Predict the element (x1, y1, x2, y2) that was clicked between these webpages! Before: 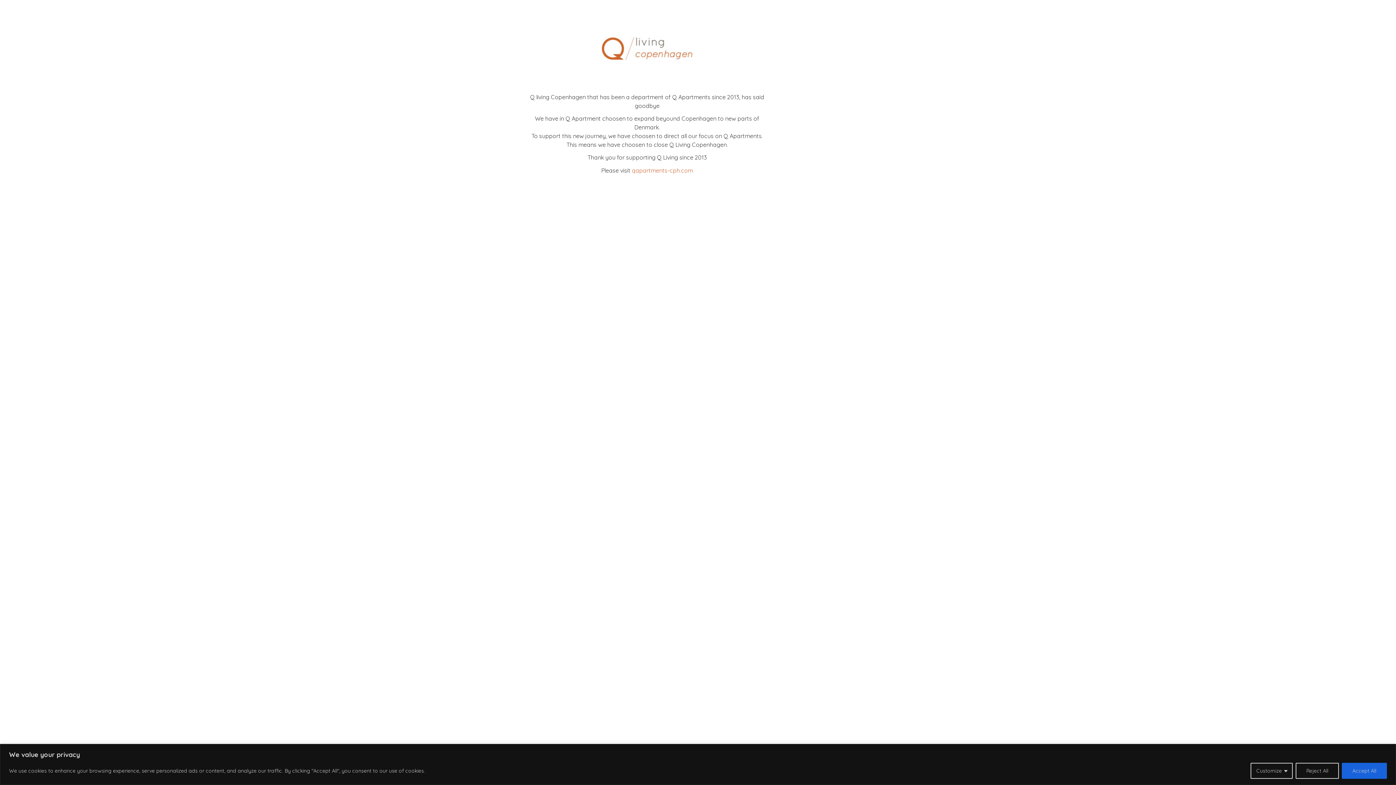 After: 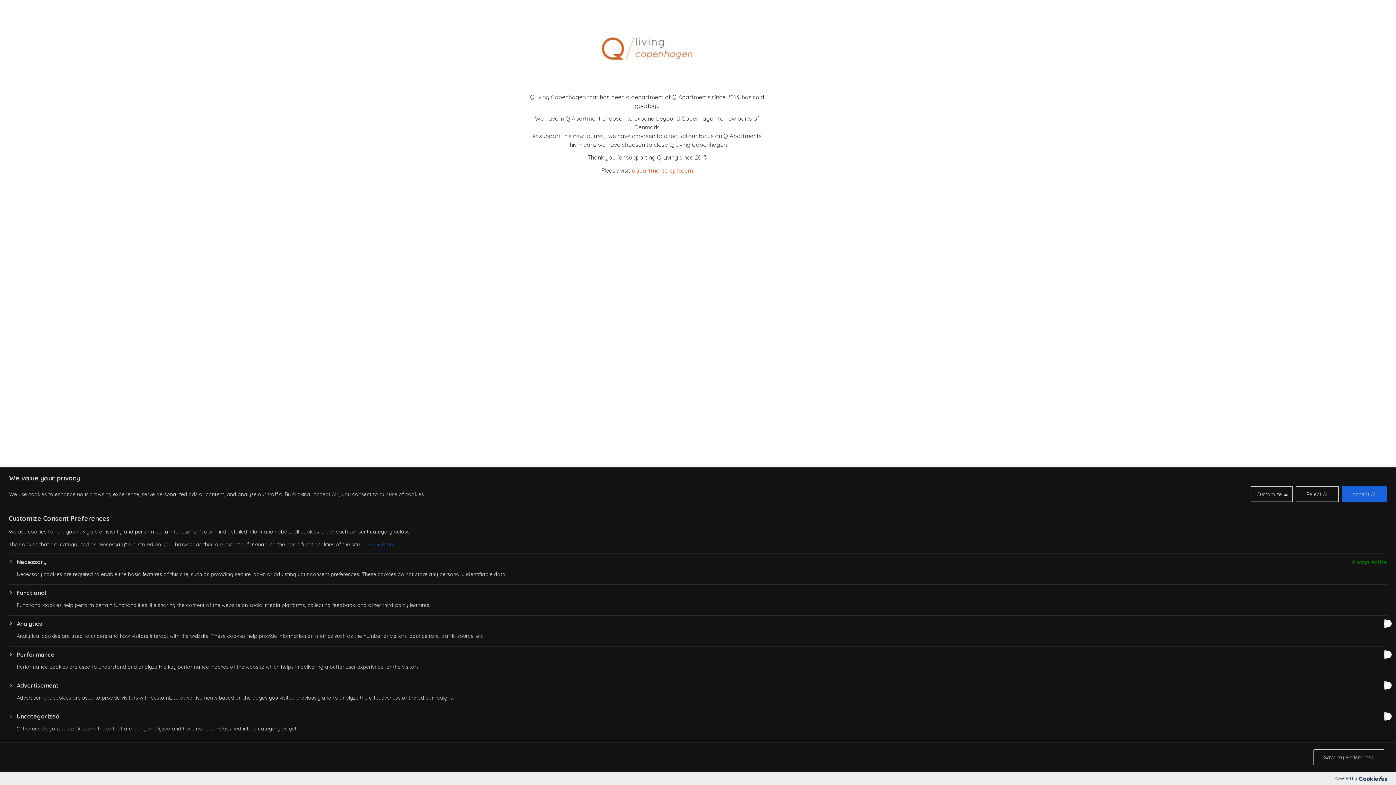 Action: bbox: (1250, 763, 1293, 779) label: Customize